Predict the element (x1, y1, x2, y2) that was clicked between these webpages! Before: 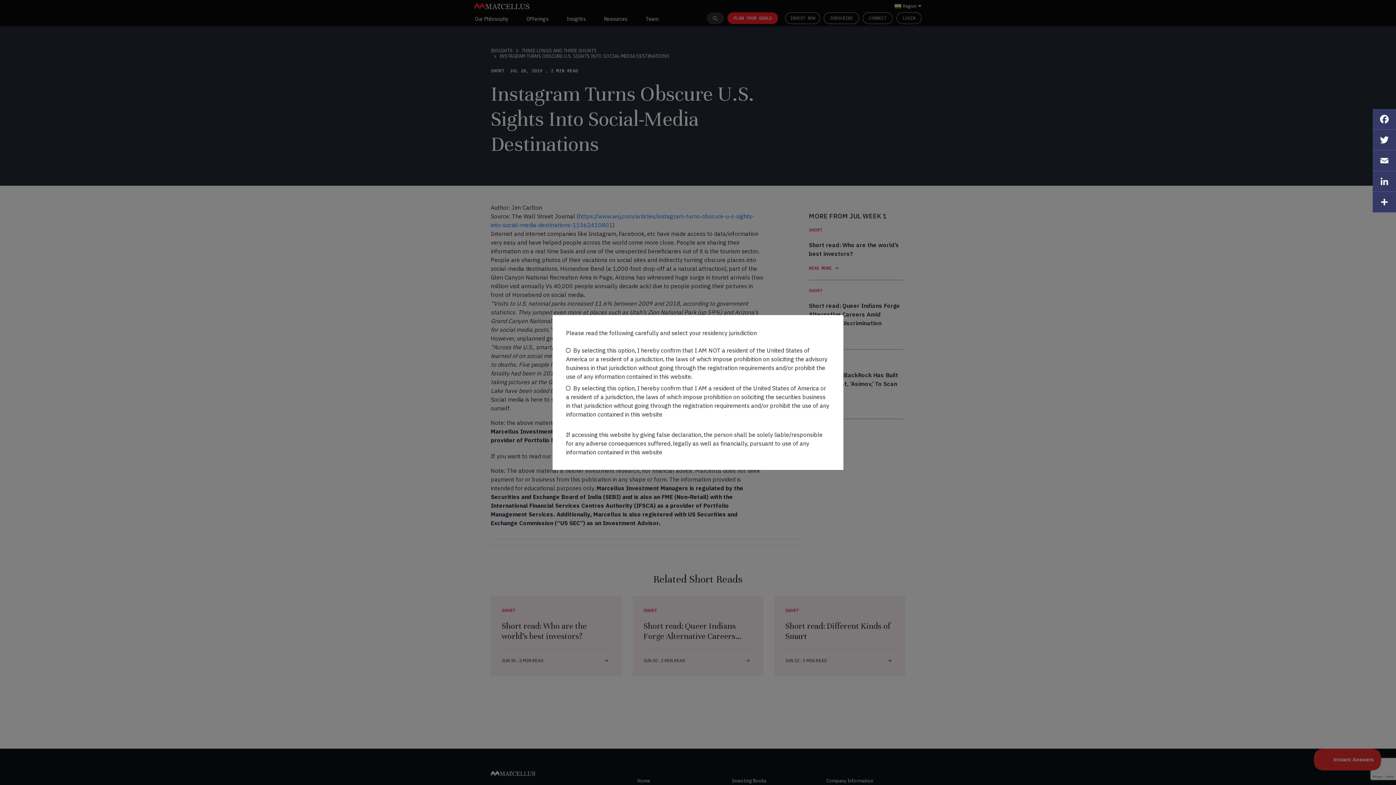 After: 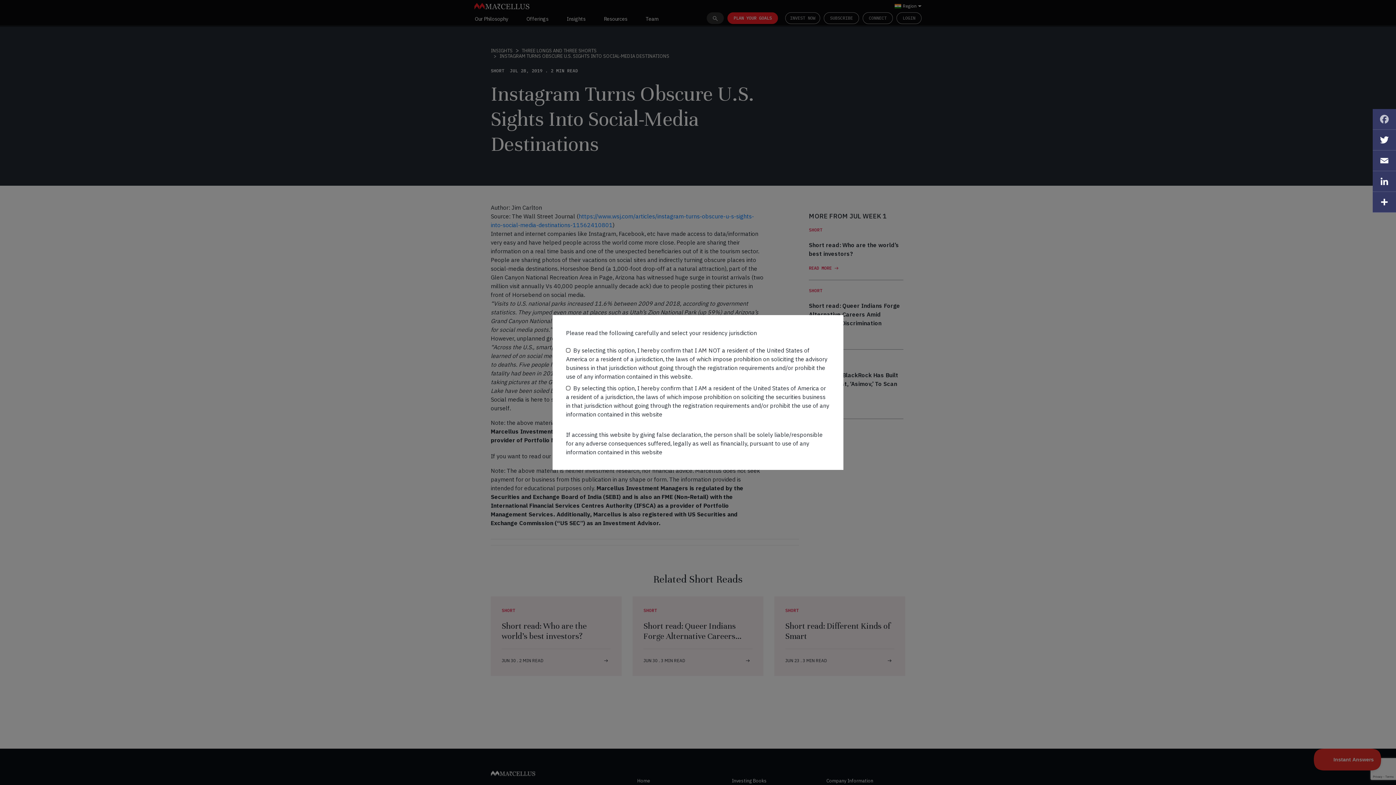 Action: bbox: (1373, 109, 1396, 129) label: Facebook